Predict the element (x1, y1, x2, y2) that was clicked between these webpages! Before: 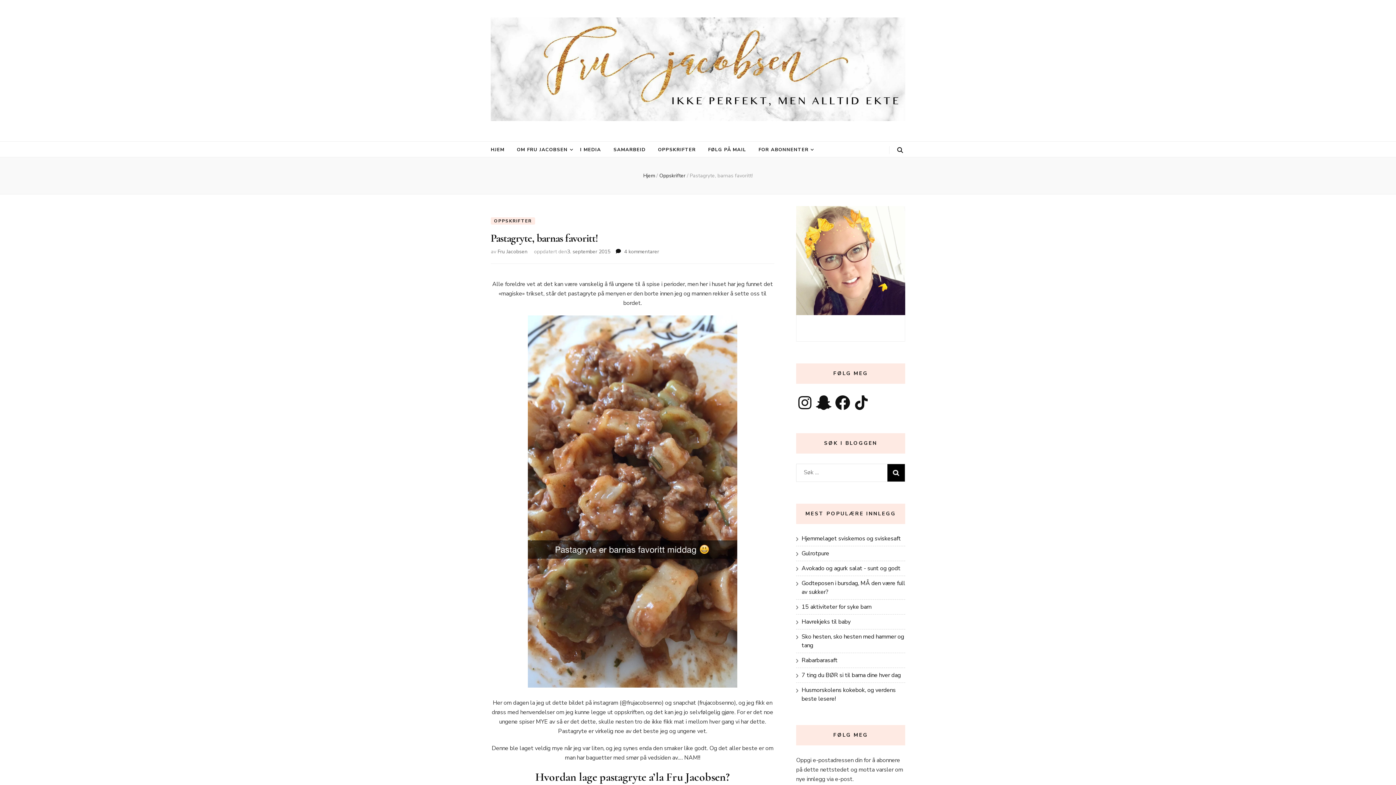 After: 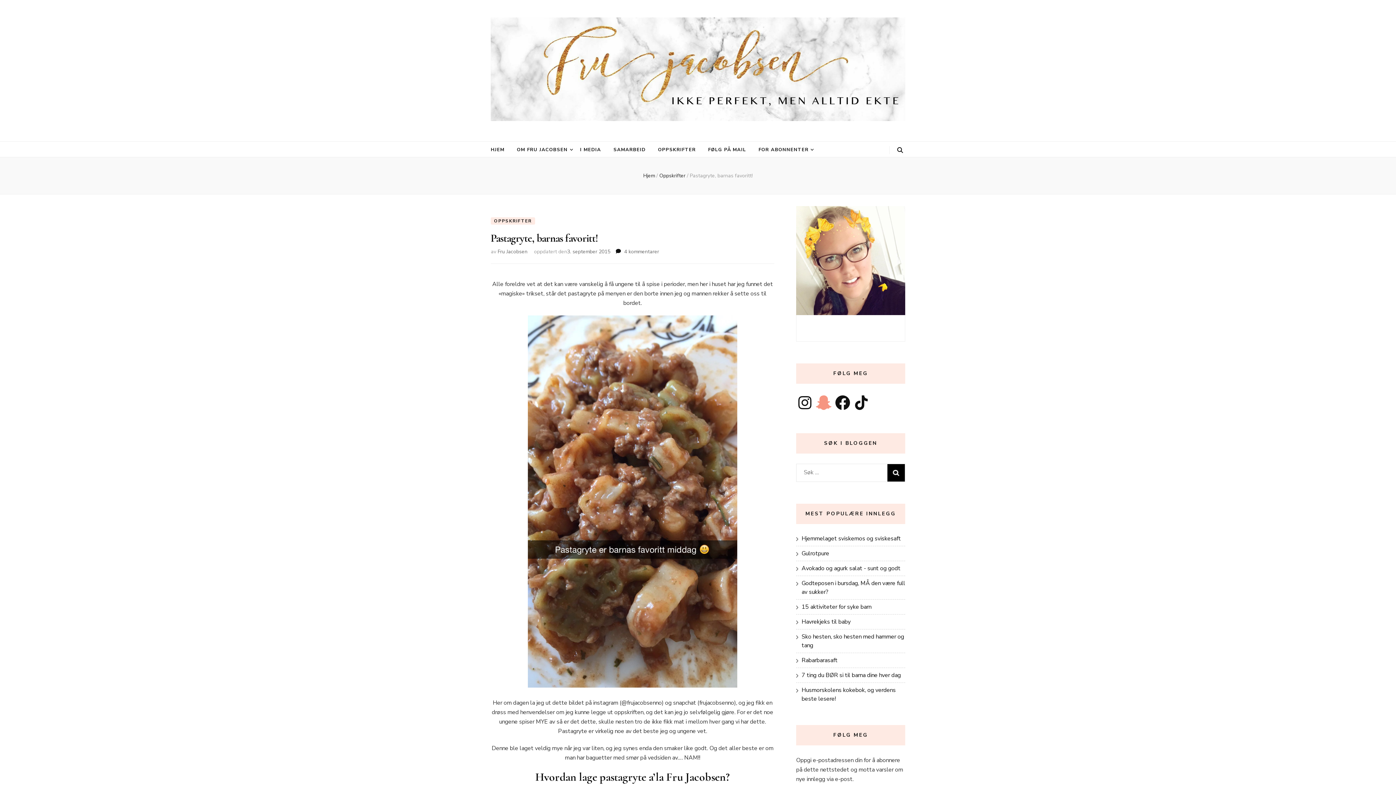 Action: label: Snapchat bbox: (815, 394, 832, 411)